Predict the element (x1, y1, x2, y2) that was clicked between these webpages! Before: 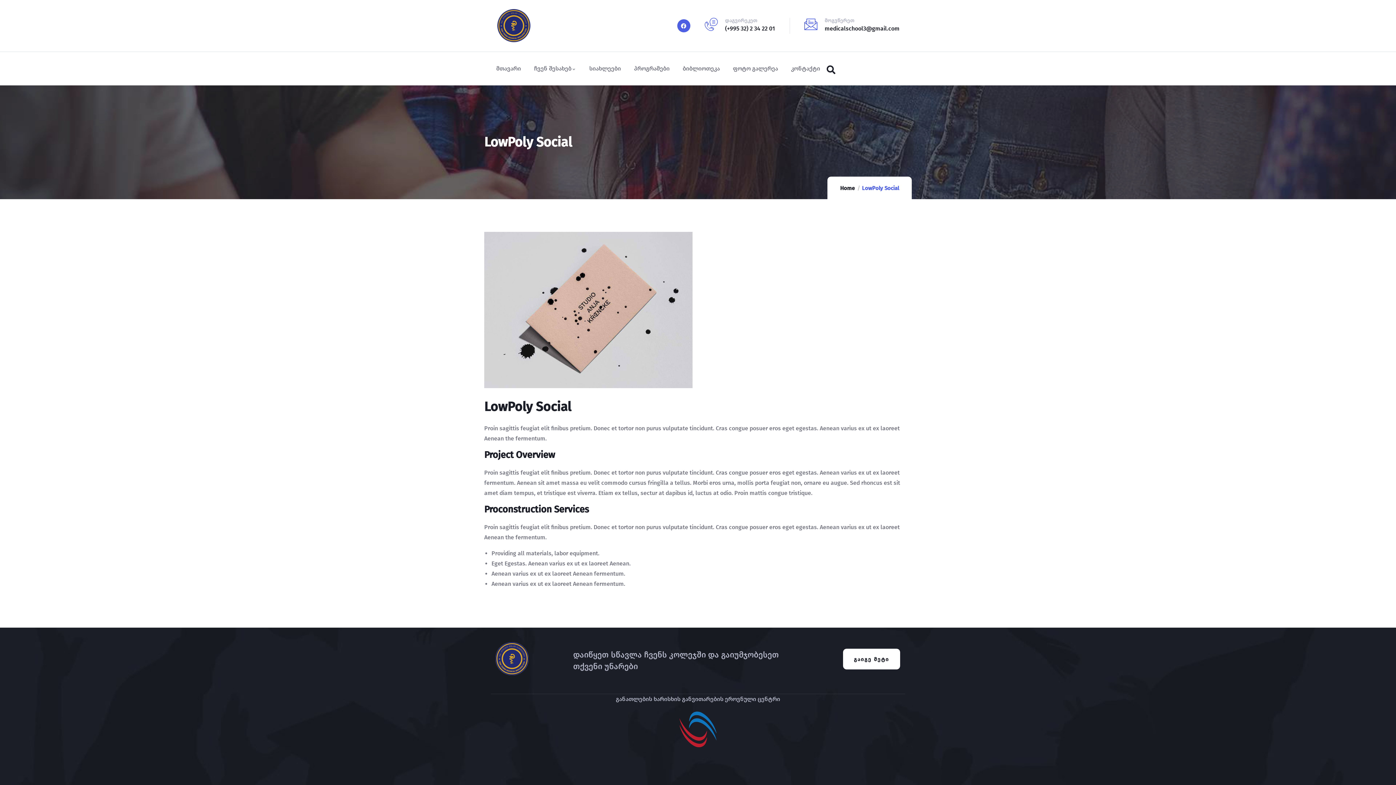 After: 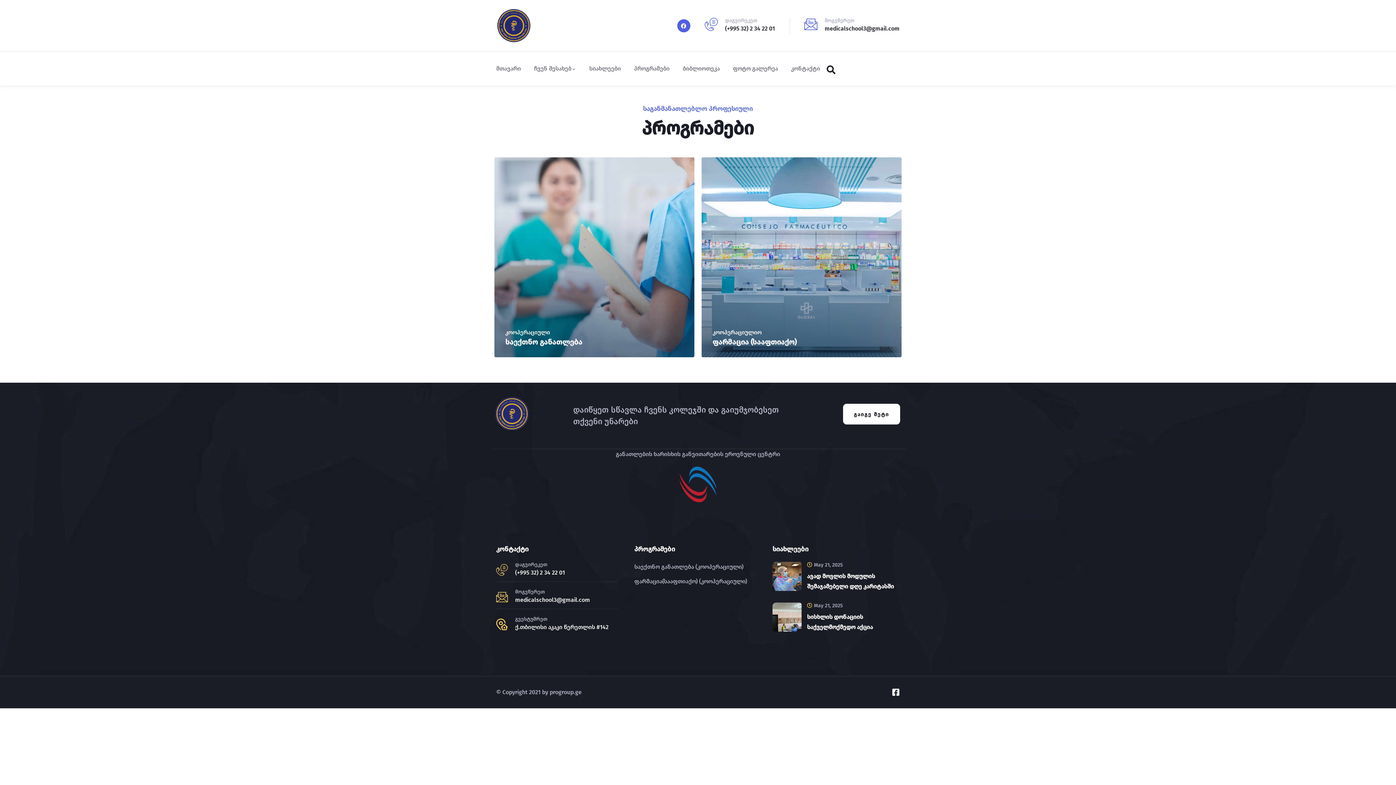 Action: label: პროგრამები bbox: (634, 52, 669, 85)